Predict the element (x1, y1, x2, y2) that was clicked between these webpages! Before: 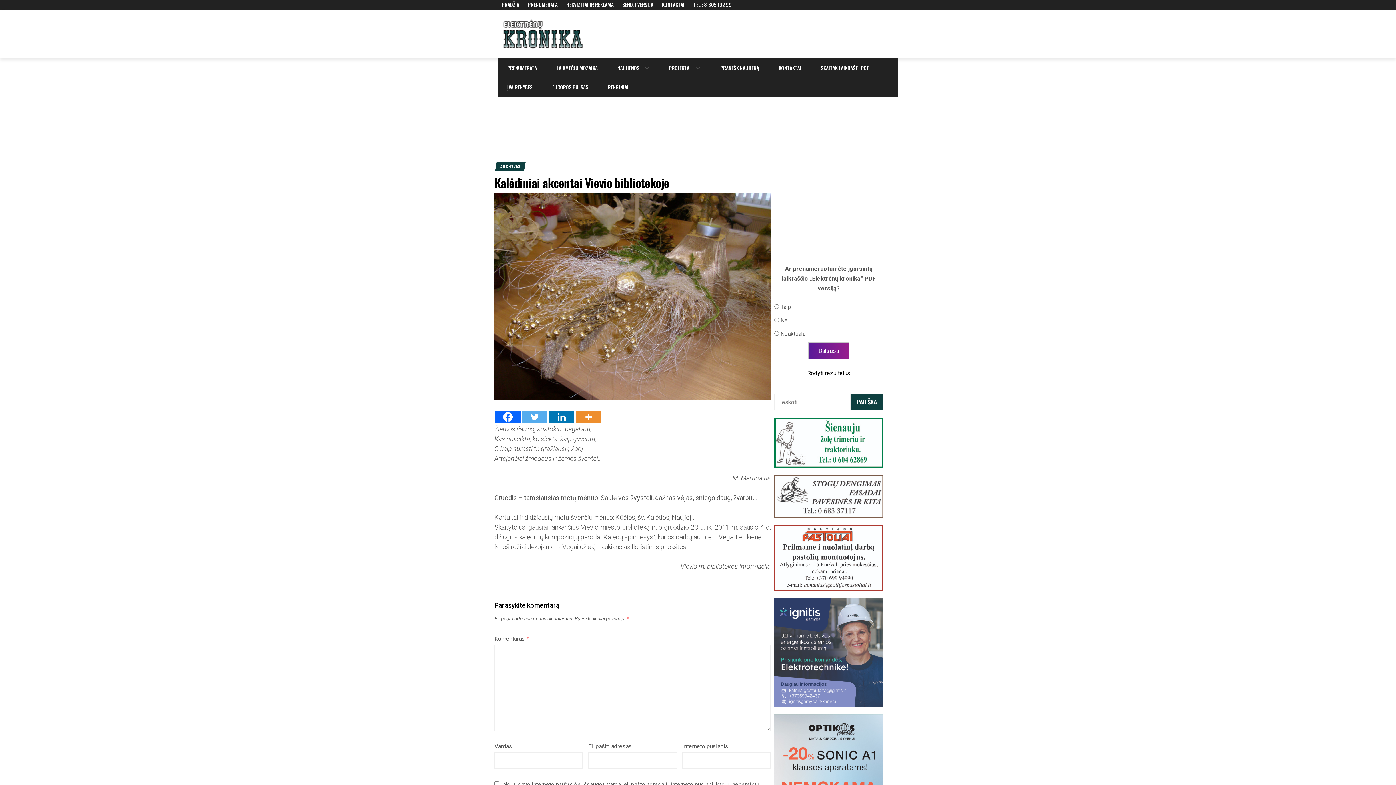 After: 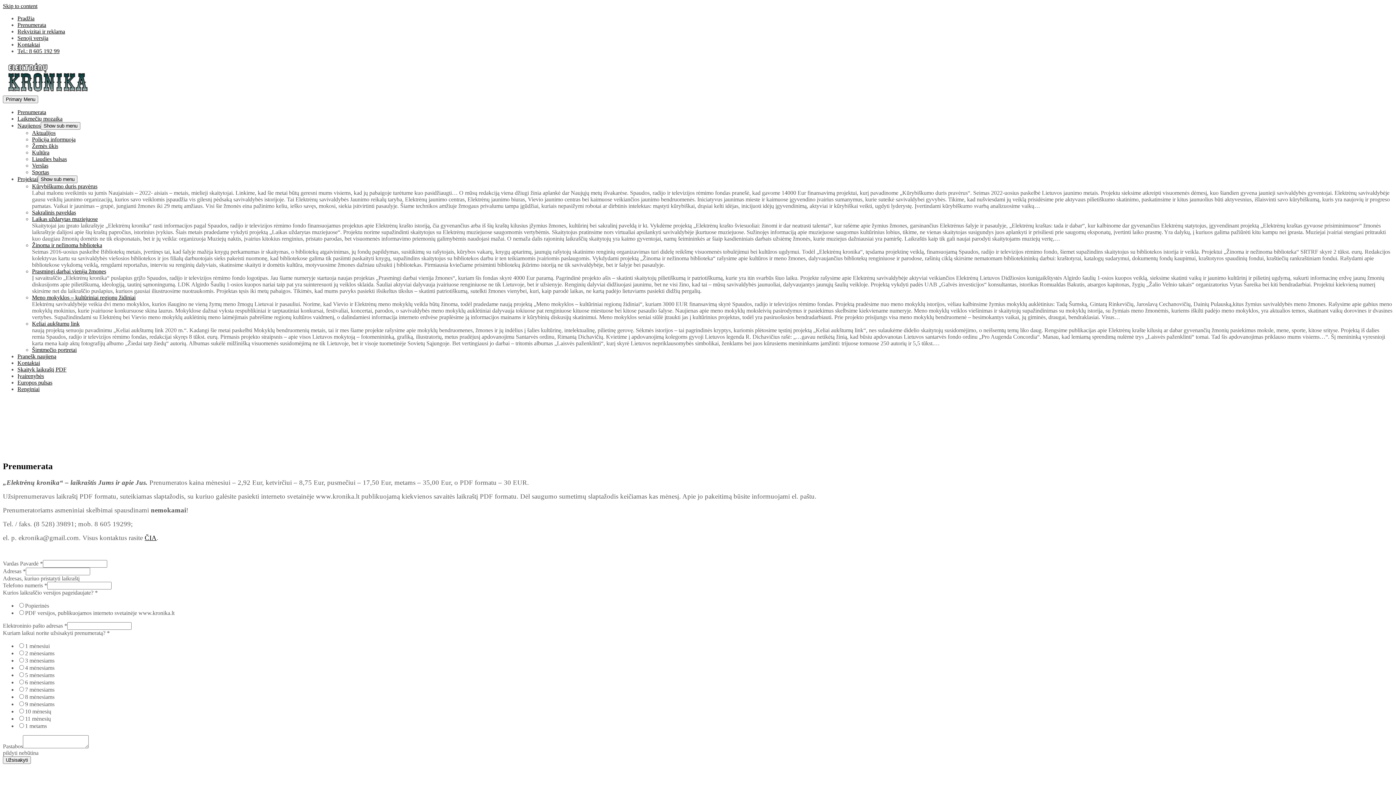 Action: bbox: (524, 0, 561, 8) label: PRENUMERATA